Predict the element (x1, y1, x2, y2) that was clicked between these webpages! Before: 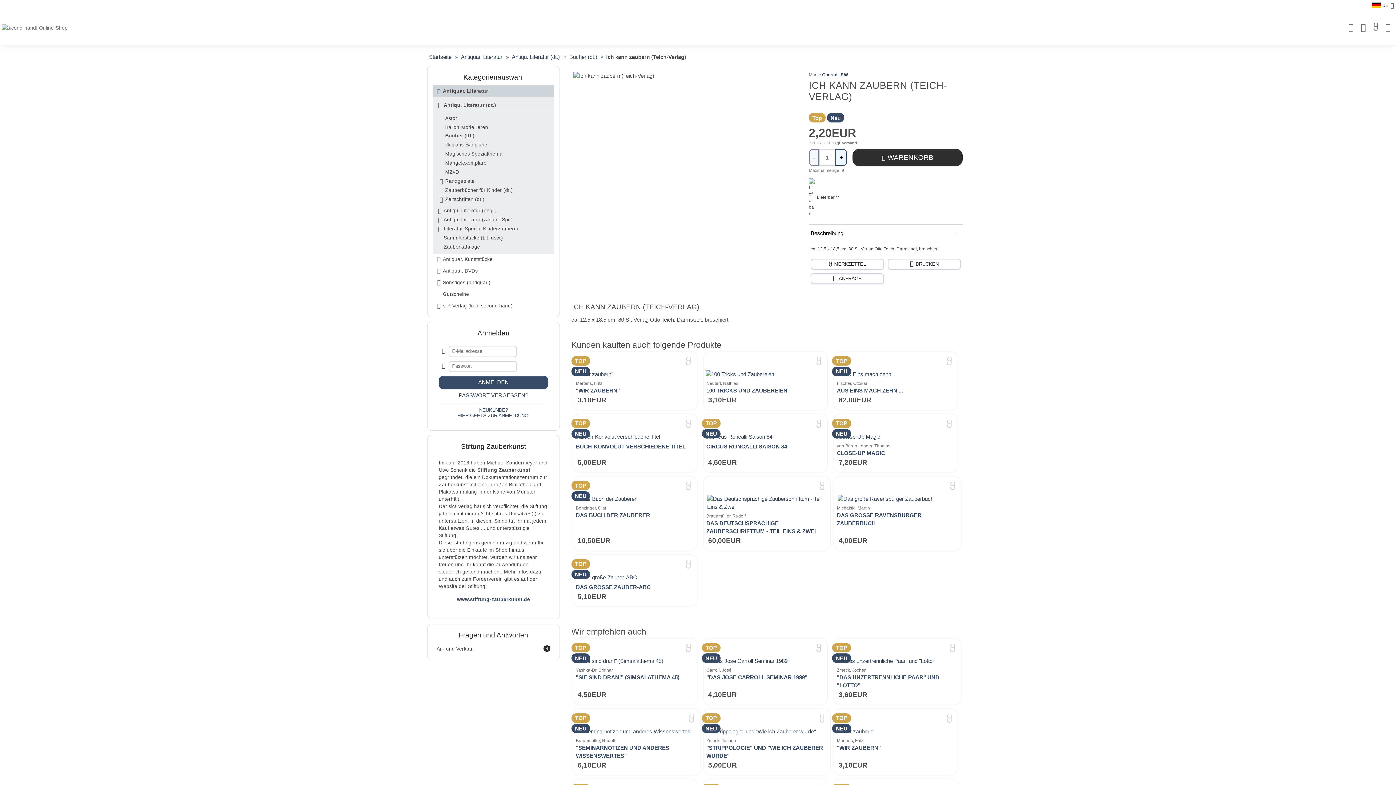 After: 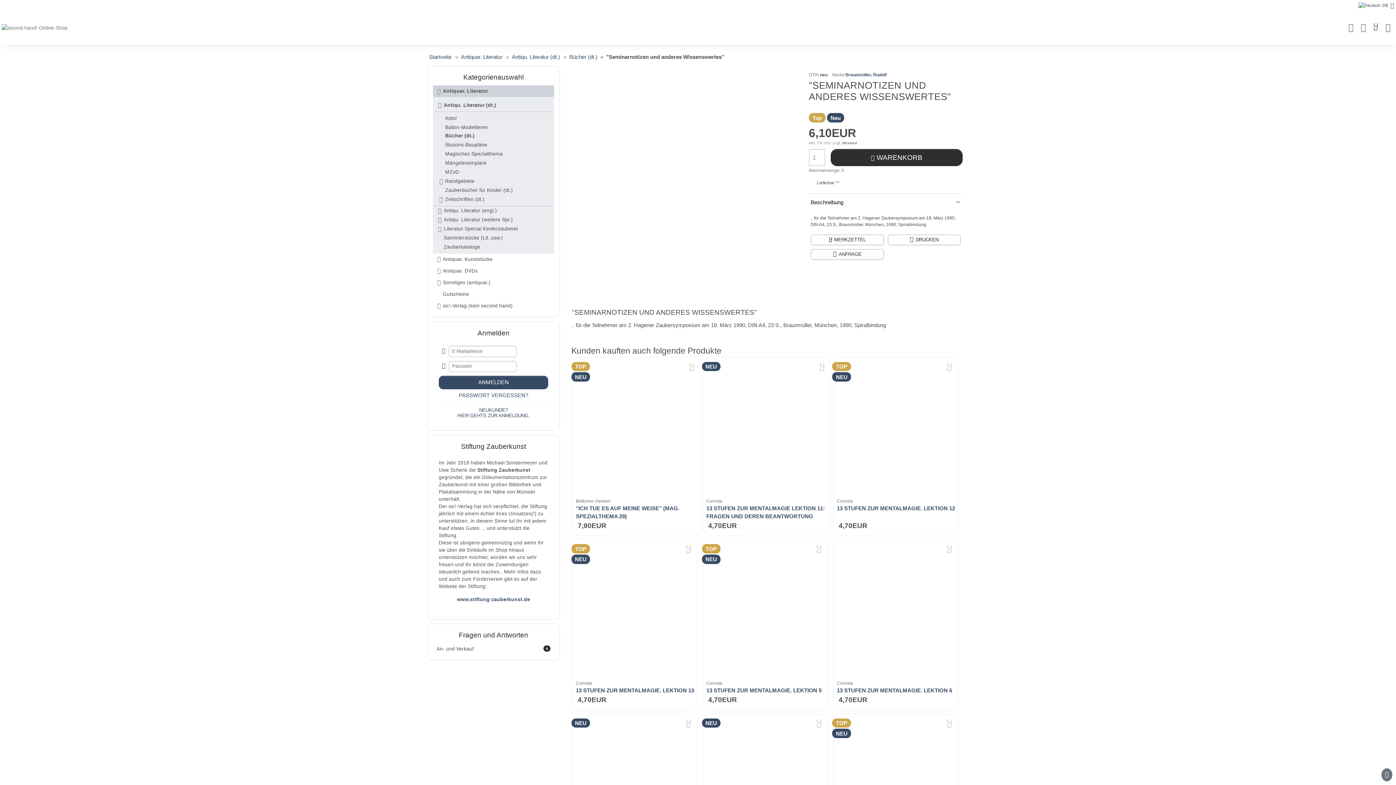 Action: bbox: (576, 737, 697, 744) label: Braunmüller, Rudolf